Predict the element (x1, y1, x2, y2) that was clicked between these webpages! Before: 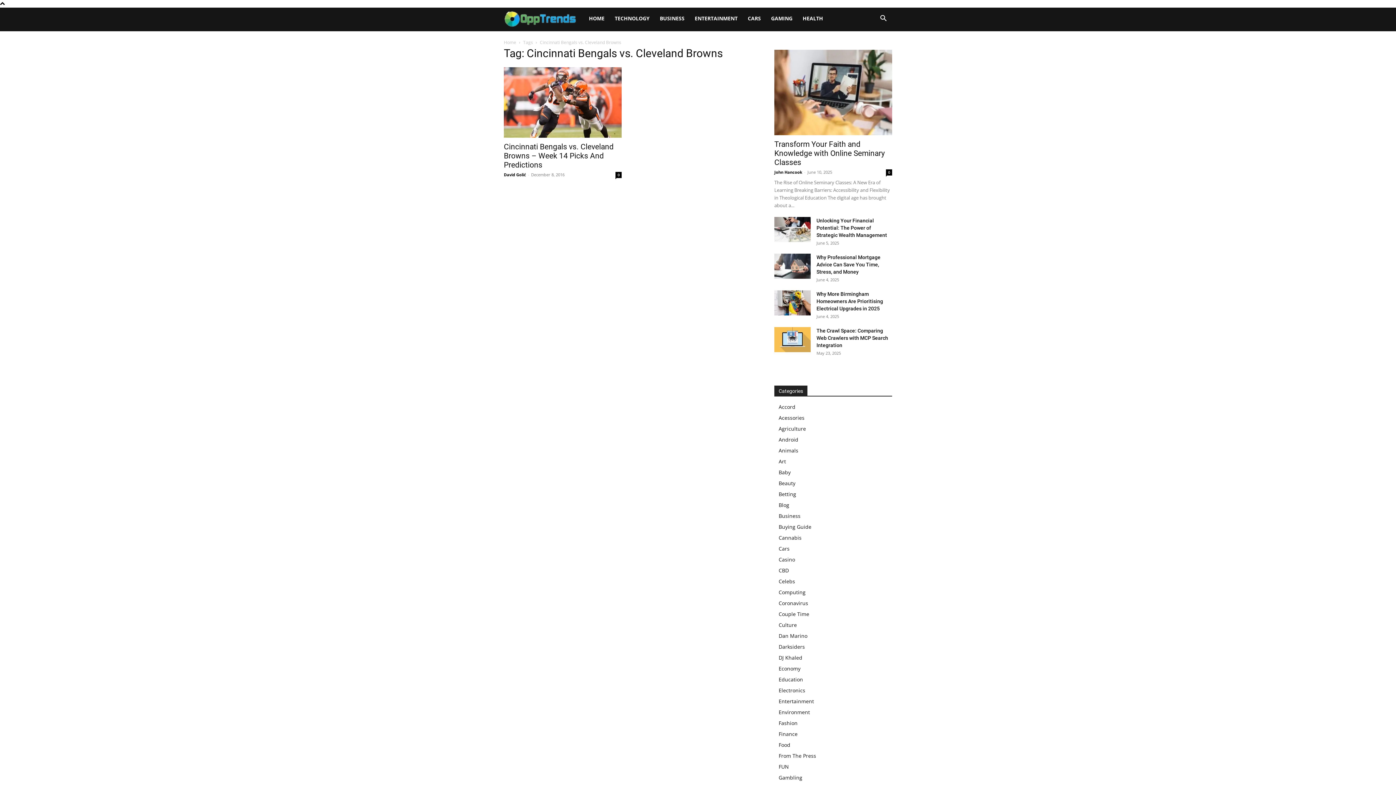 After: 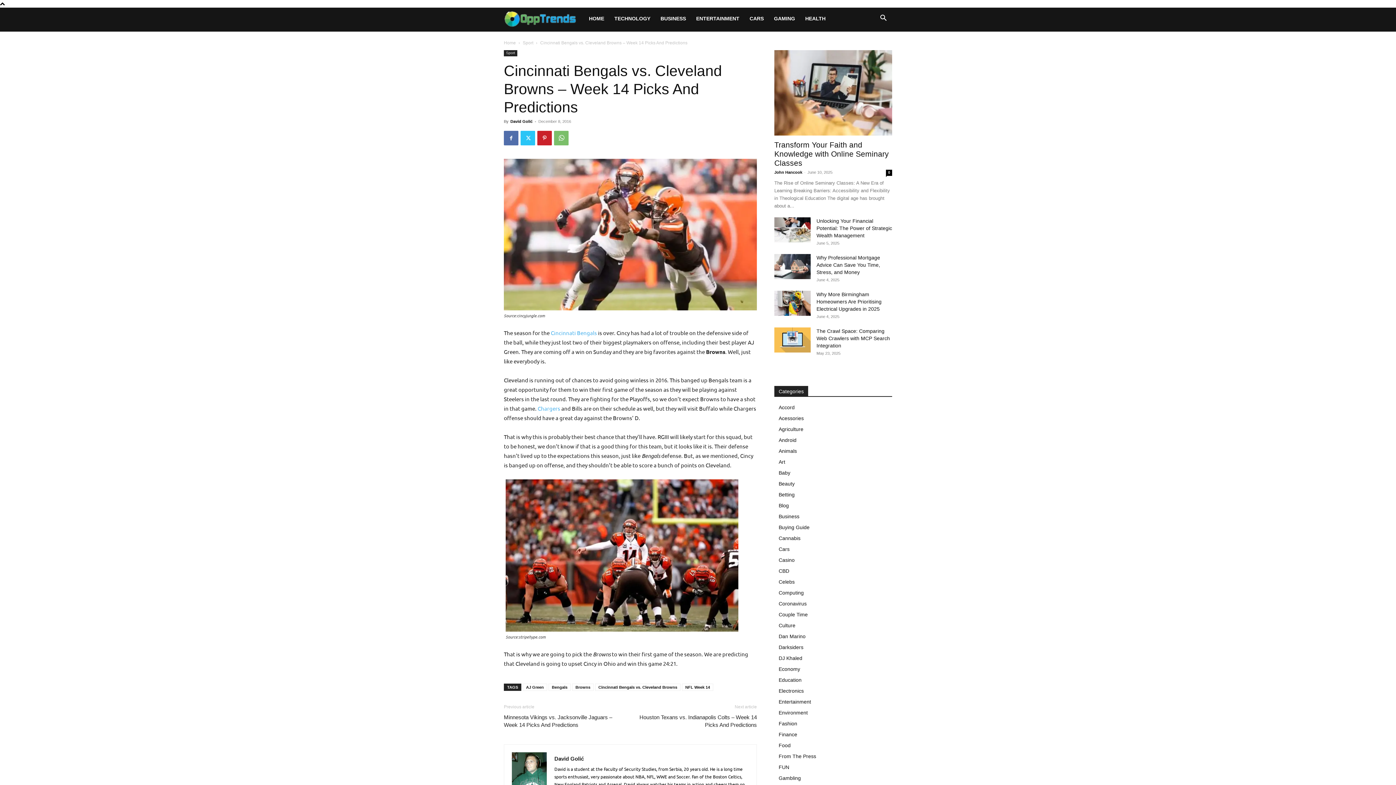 Action: bbox: (504, 142, 613, 169) label: Cincinnati Bengals vs. Cleveland Browns – Week 14 Picks And Predictions